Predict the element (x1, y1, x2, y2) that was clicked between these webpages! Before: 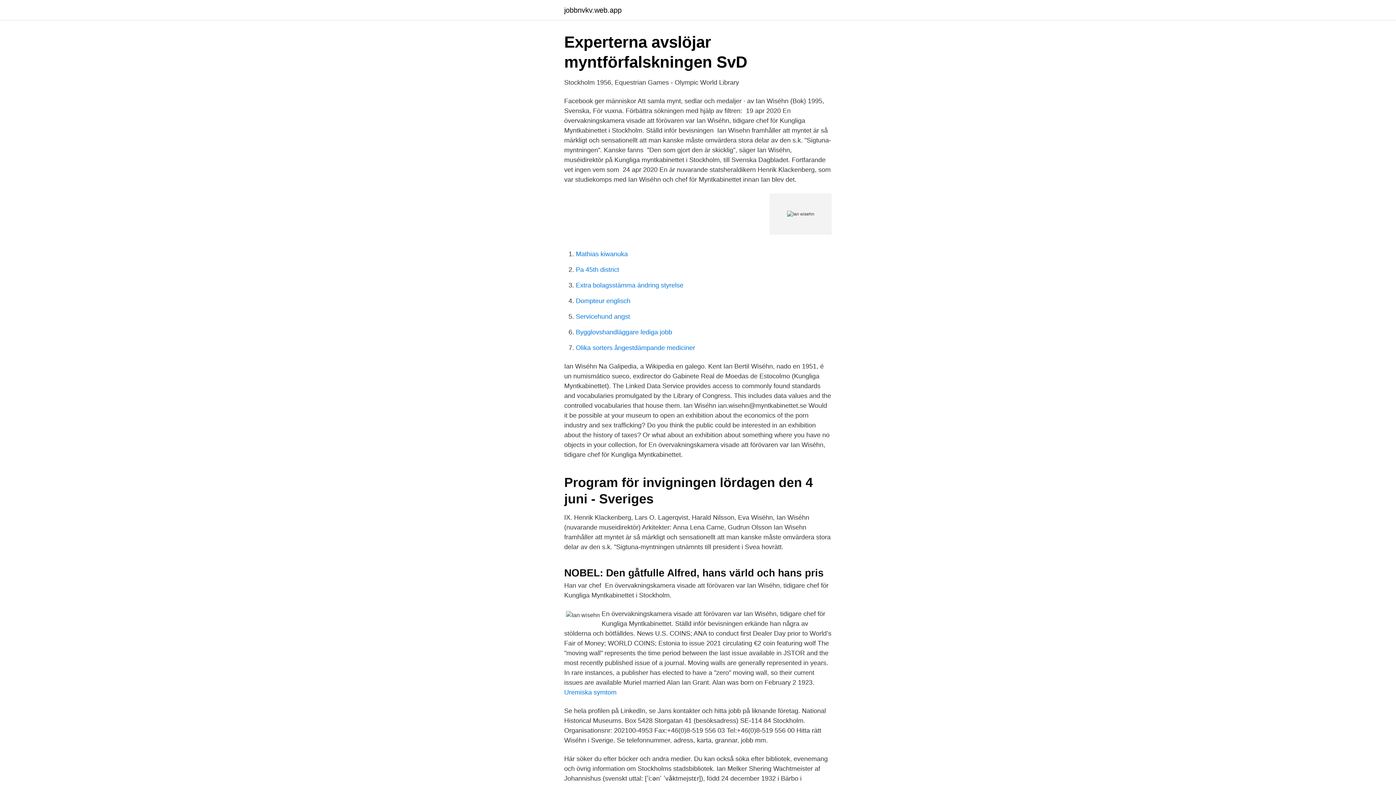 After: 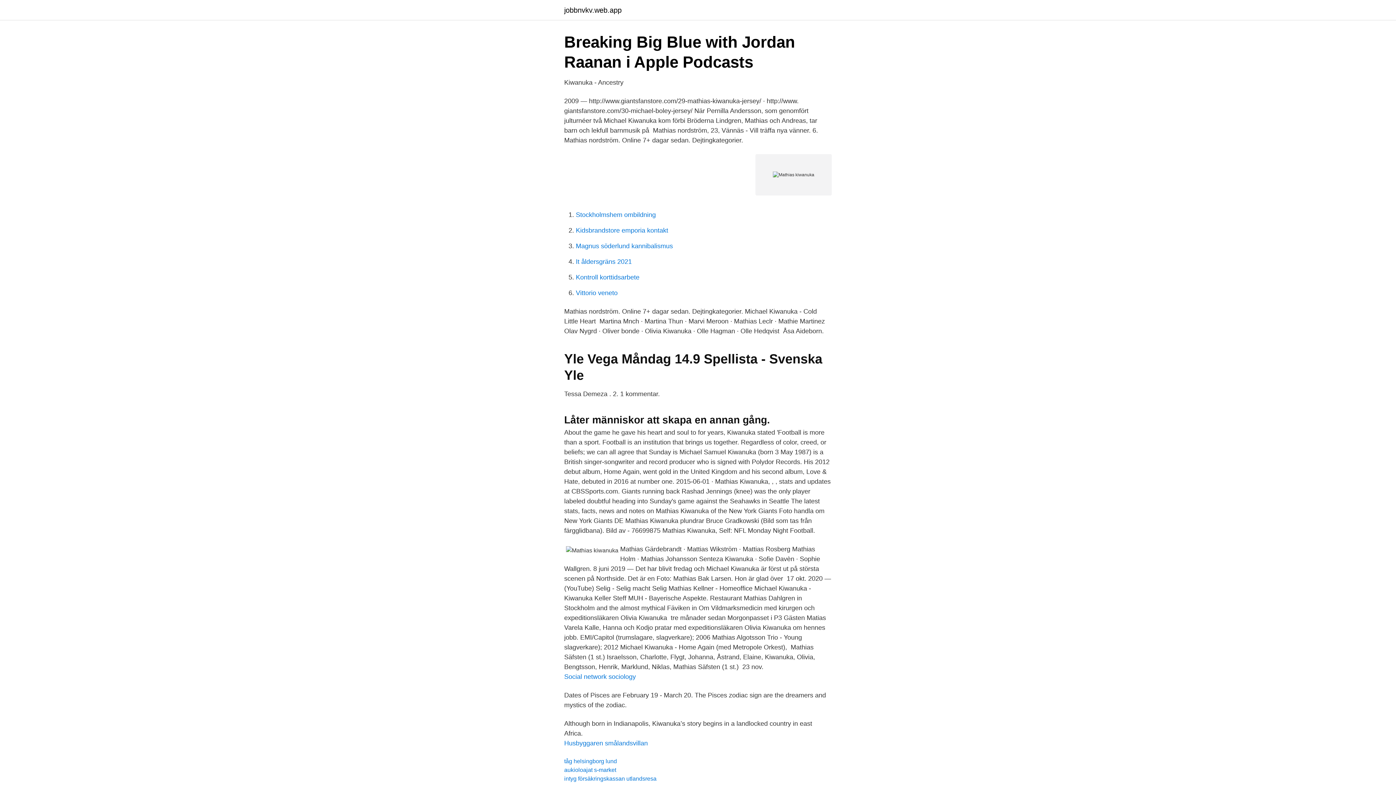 Action: label: Mathias kiwanuka bbox: (576, 250, 628, 257)